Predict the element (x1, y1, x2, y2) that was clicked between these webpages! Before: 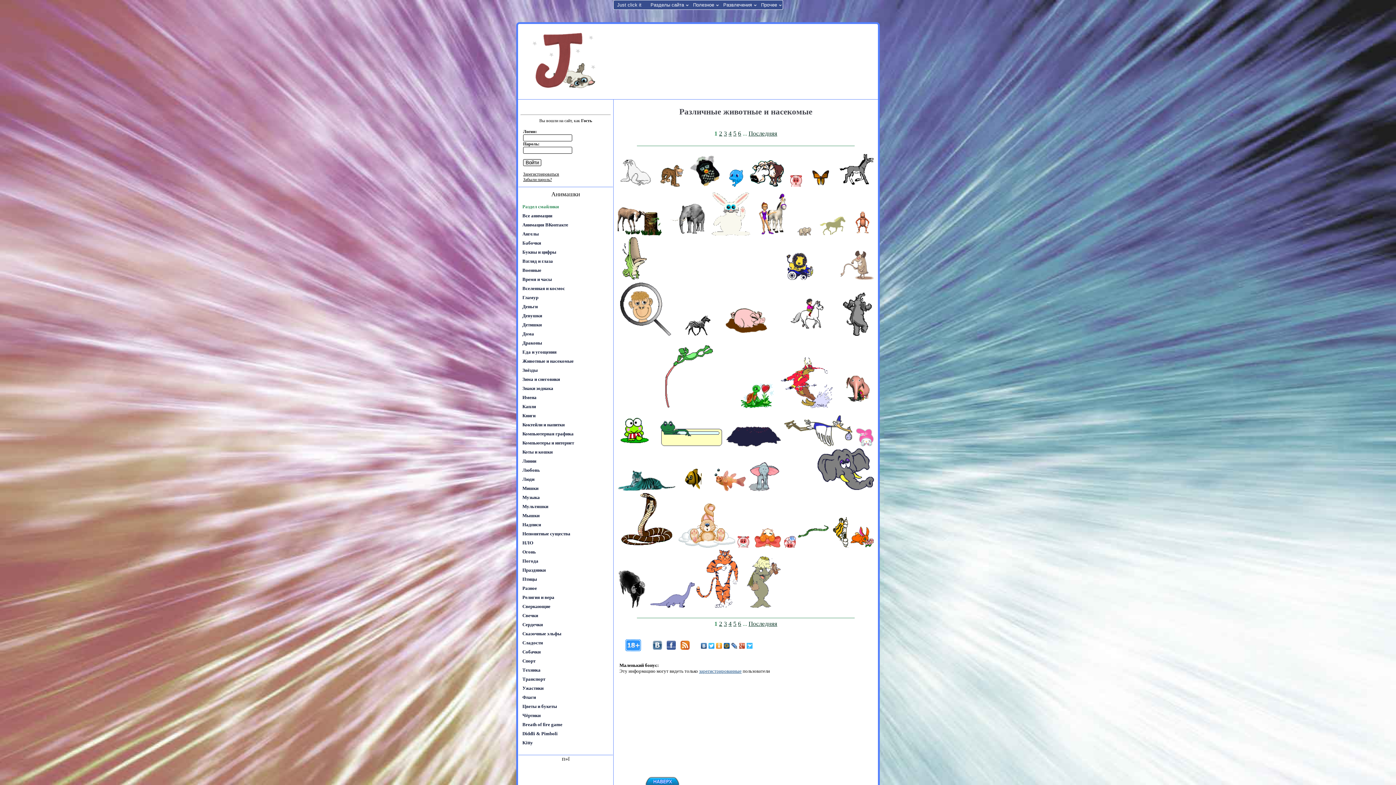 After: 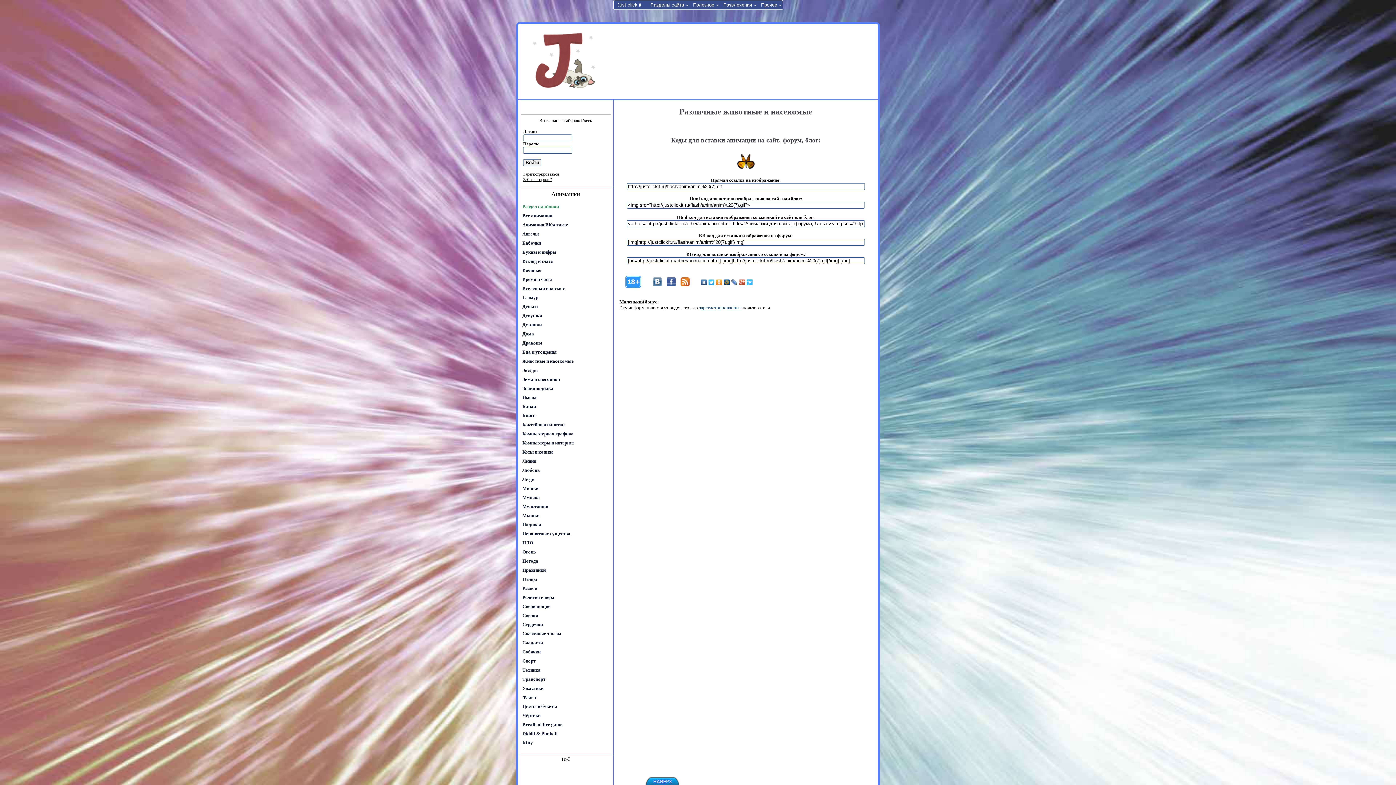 Action: bbox: (808, 182, 833, 188)